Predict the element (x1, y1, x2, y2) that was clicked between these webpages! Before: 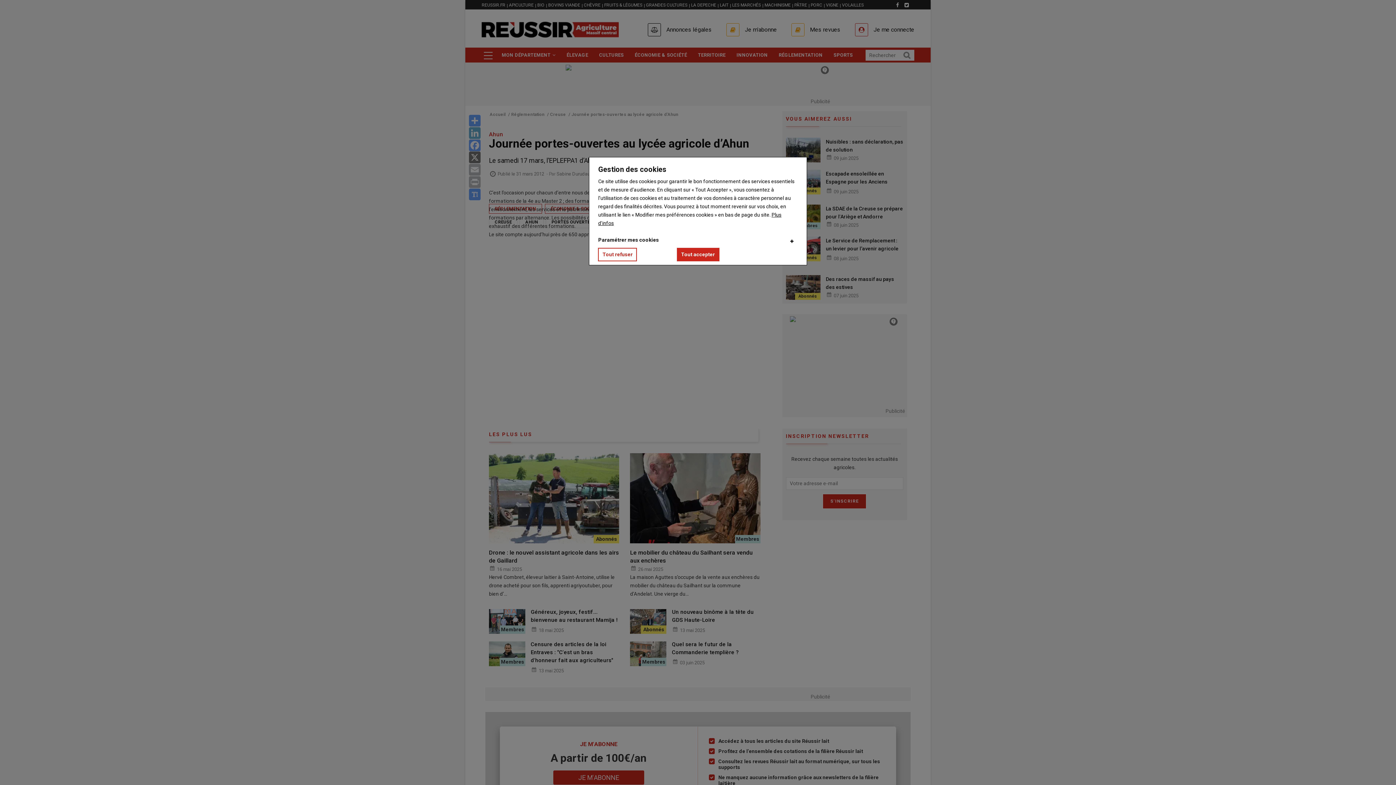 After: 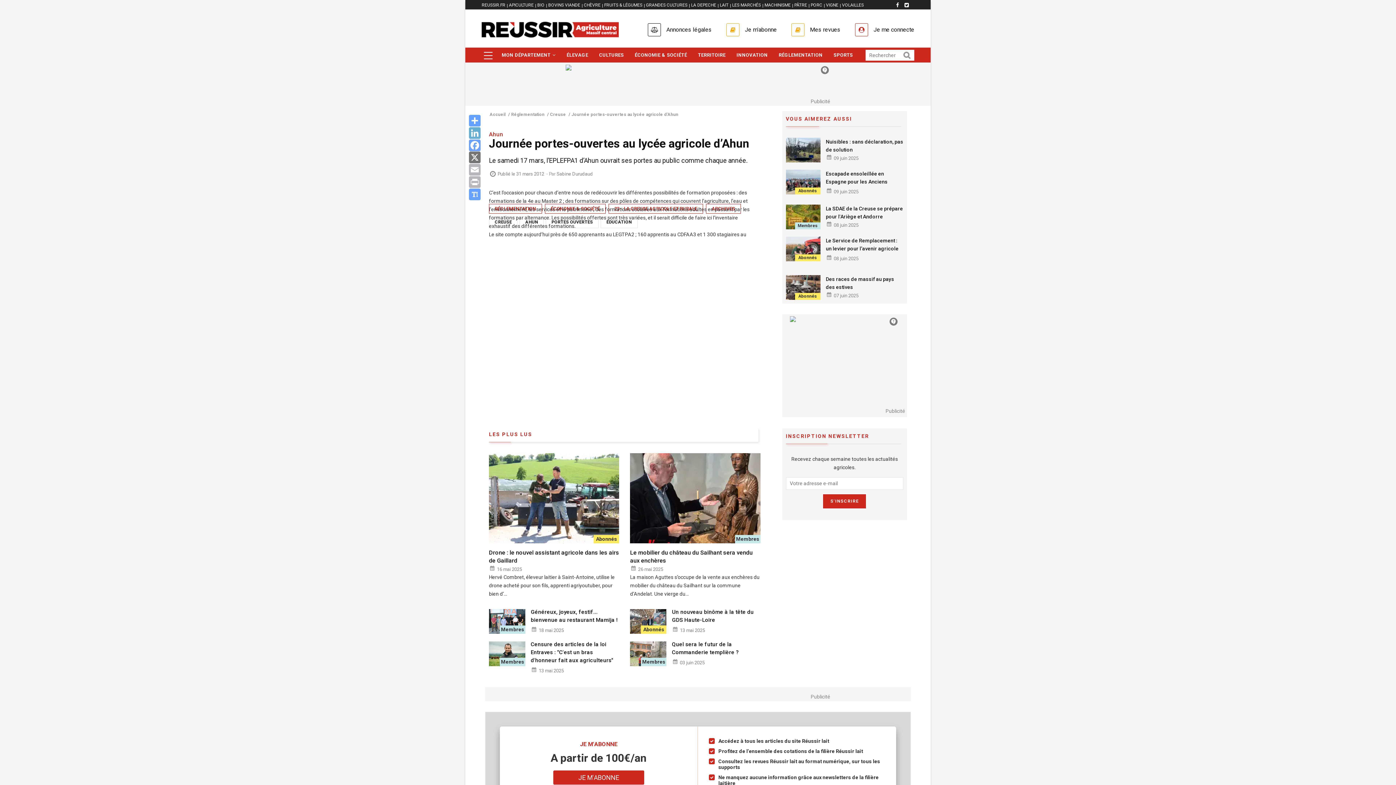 Action: bbox: (676, 248, 719, 261) label: Tout accepter